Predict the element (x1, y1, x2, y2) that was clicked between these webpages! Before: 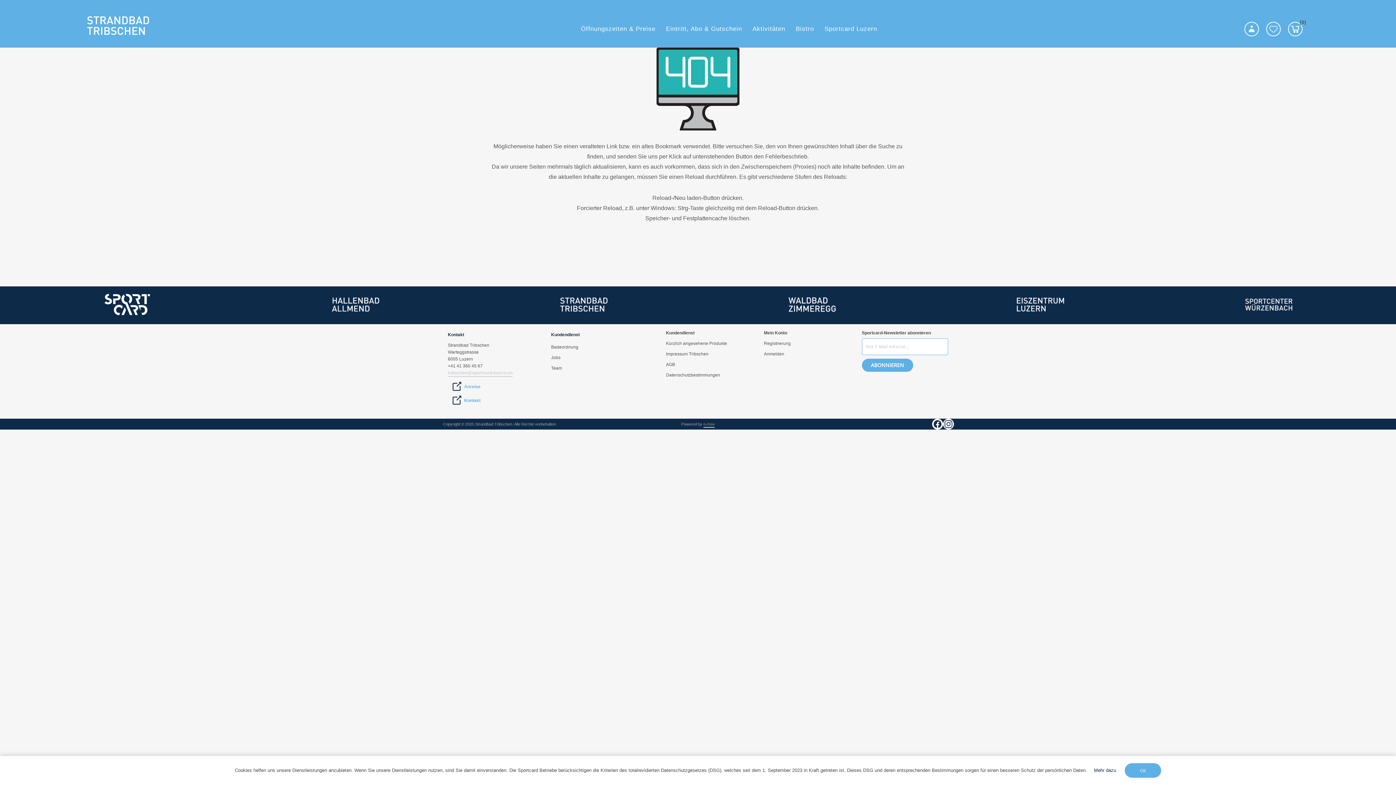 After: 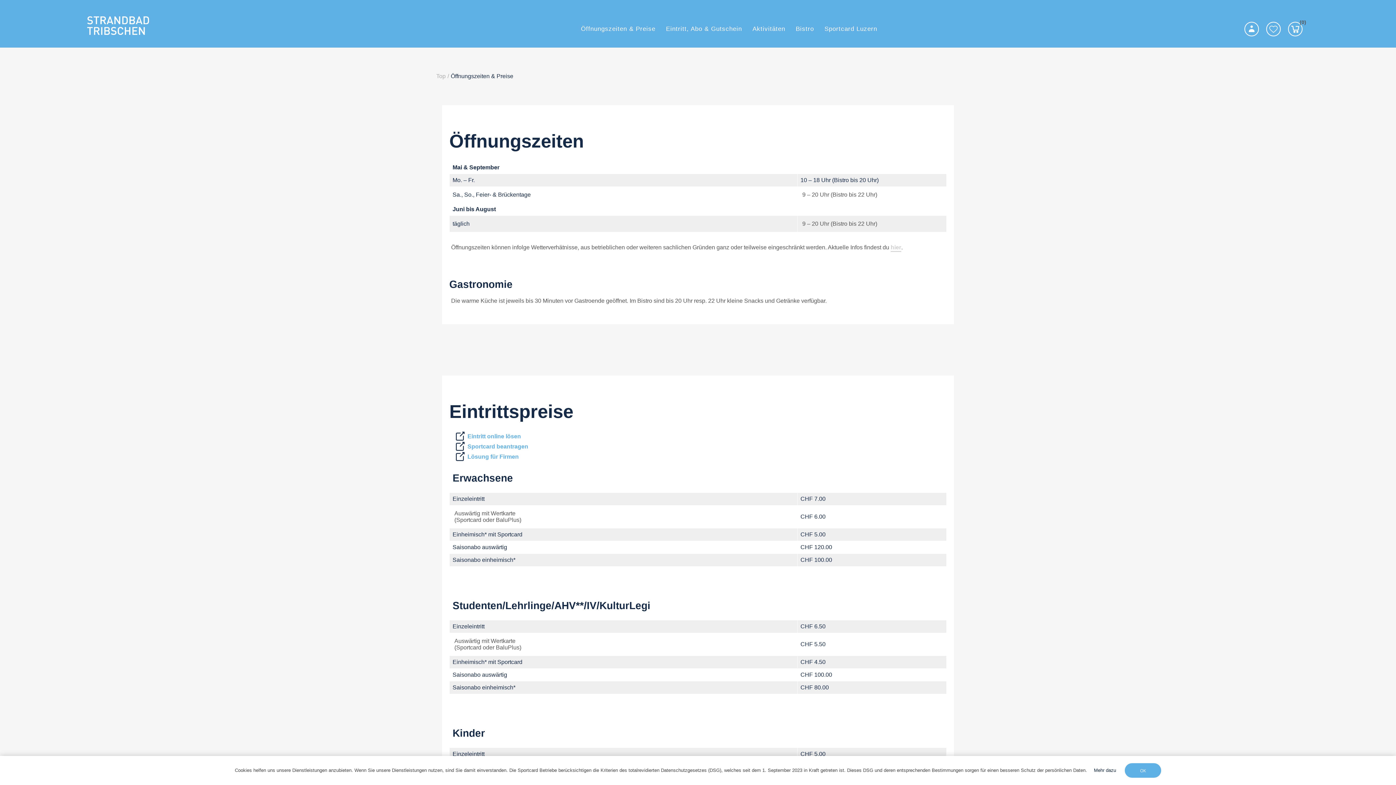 Action: label: Öffnungszeiten & Preise bbox: (575, 24, 661, 33)